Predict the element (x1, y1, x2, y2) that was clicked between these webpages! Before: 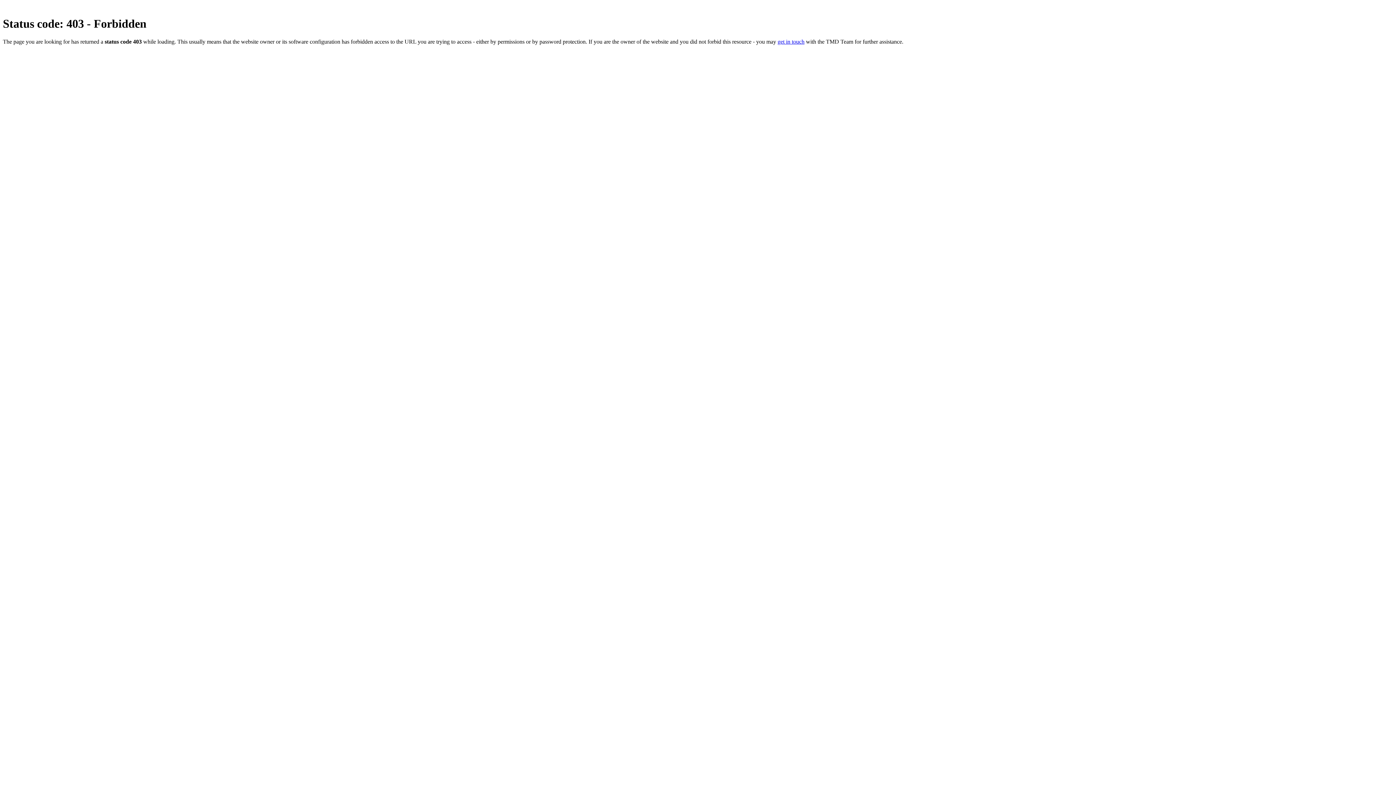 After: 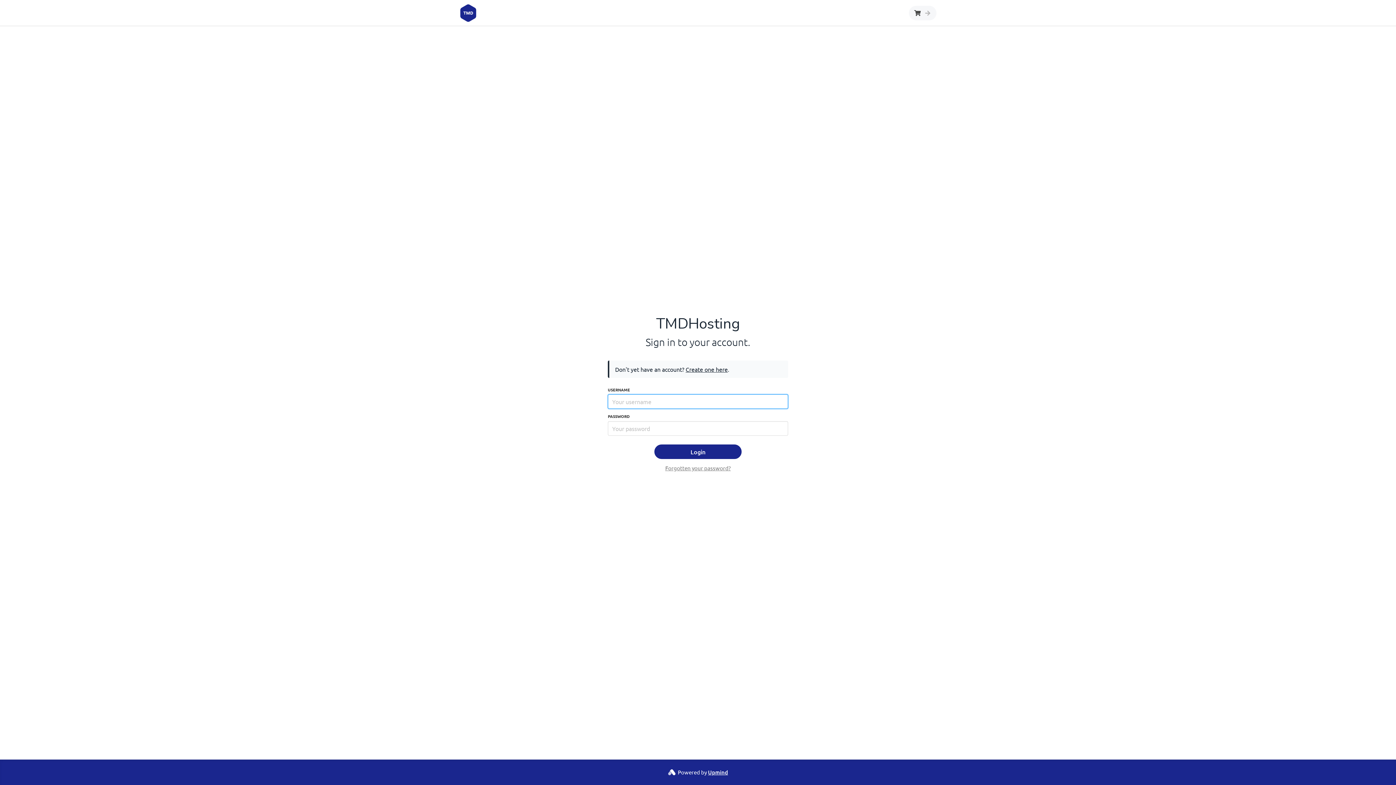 Action: label: get in touch bbox: (777, 38, 804, 44)